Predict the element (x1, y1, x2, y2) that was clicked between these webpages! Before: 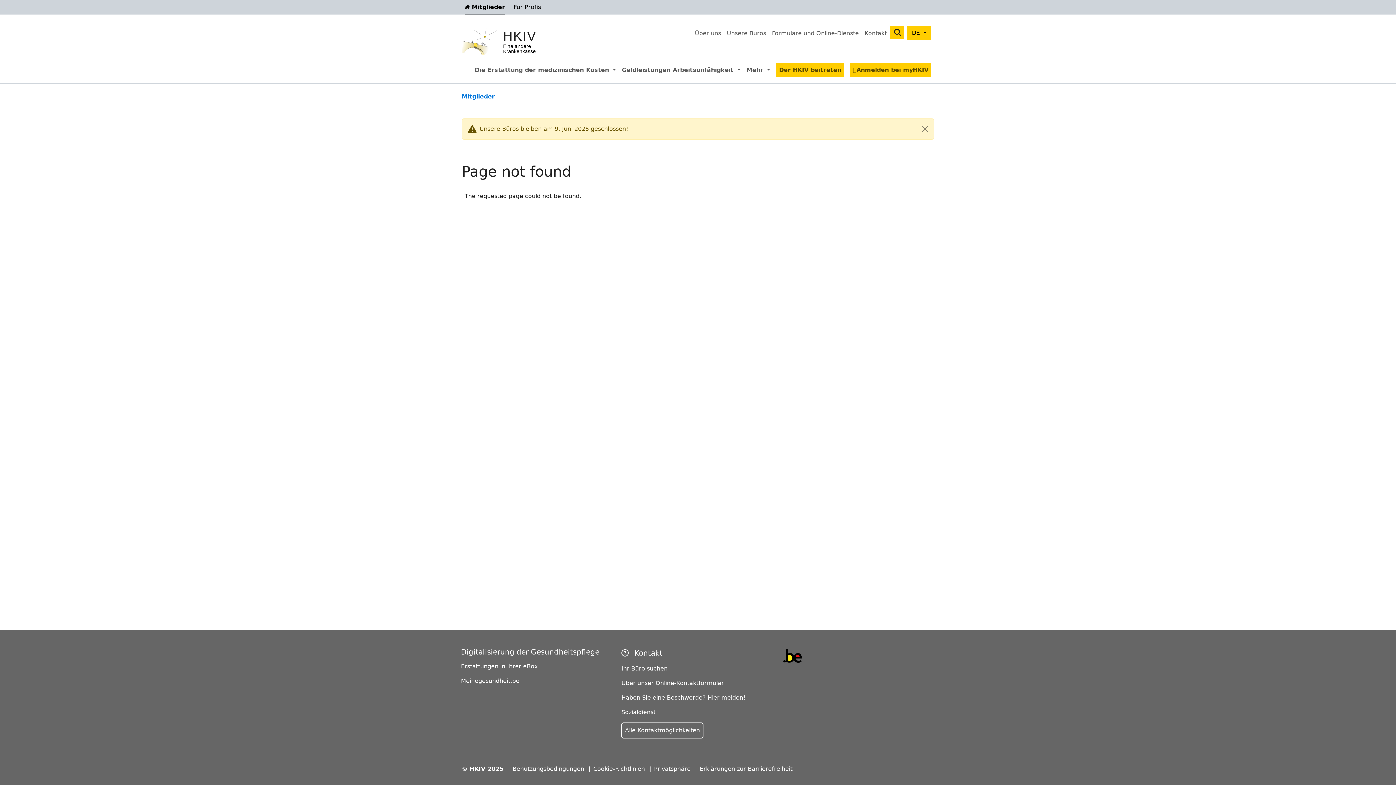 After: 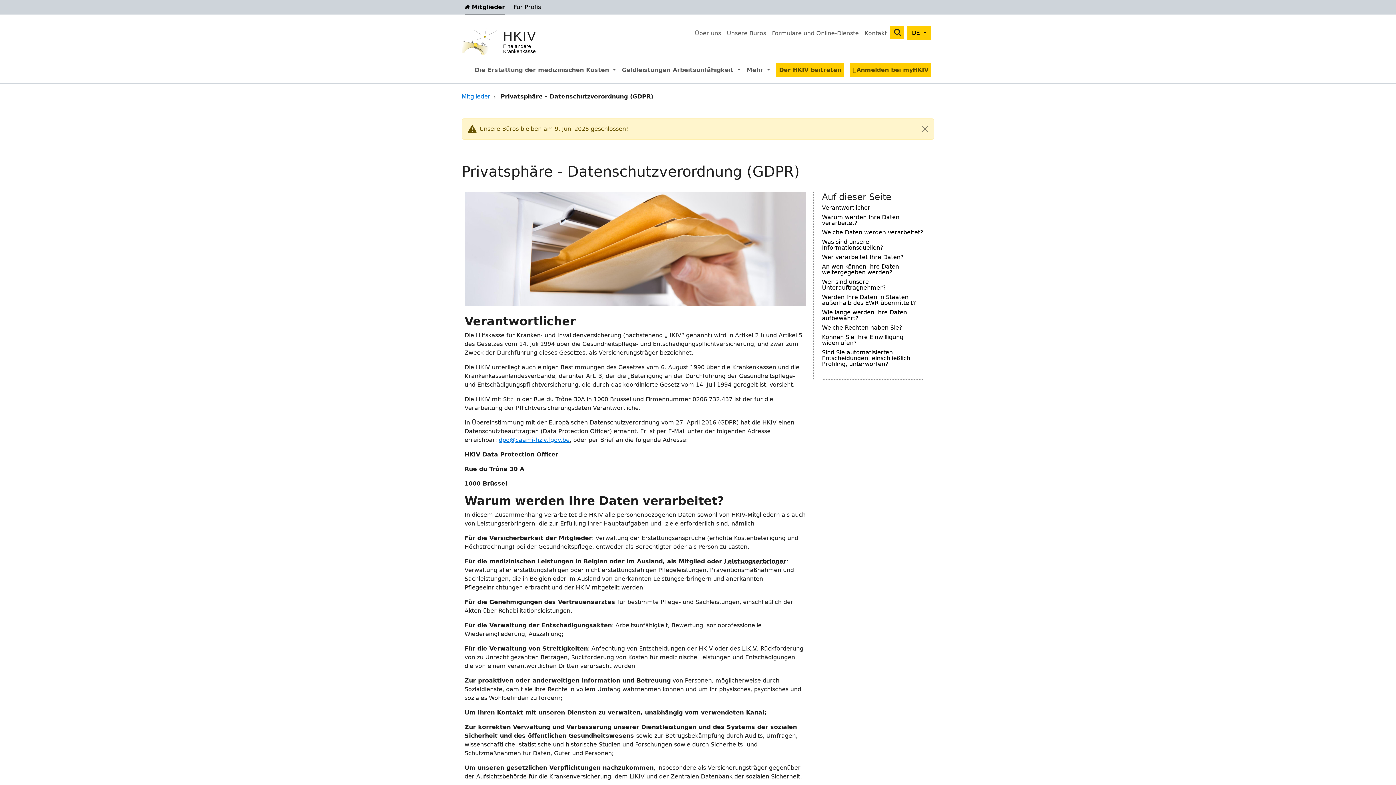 Action: label: Privatsphäre bbox: (649, 762, 693, 776)